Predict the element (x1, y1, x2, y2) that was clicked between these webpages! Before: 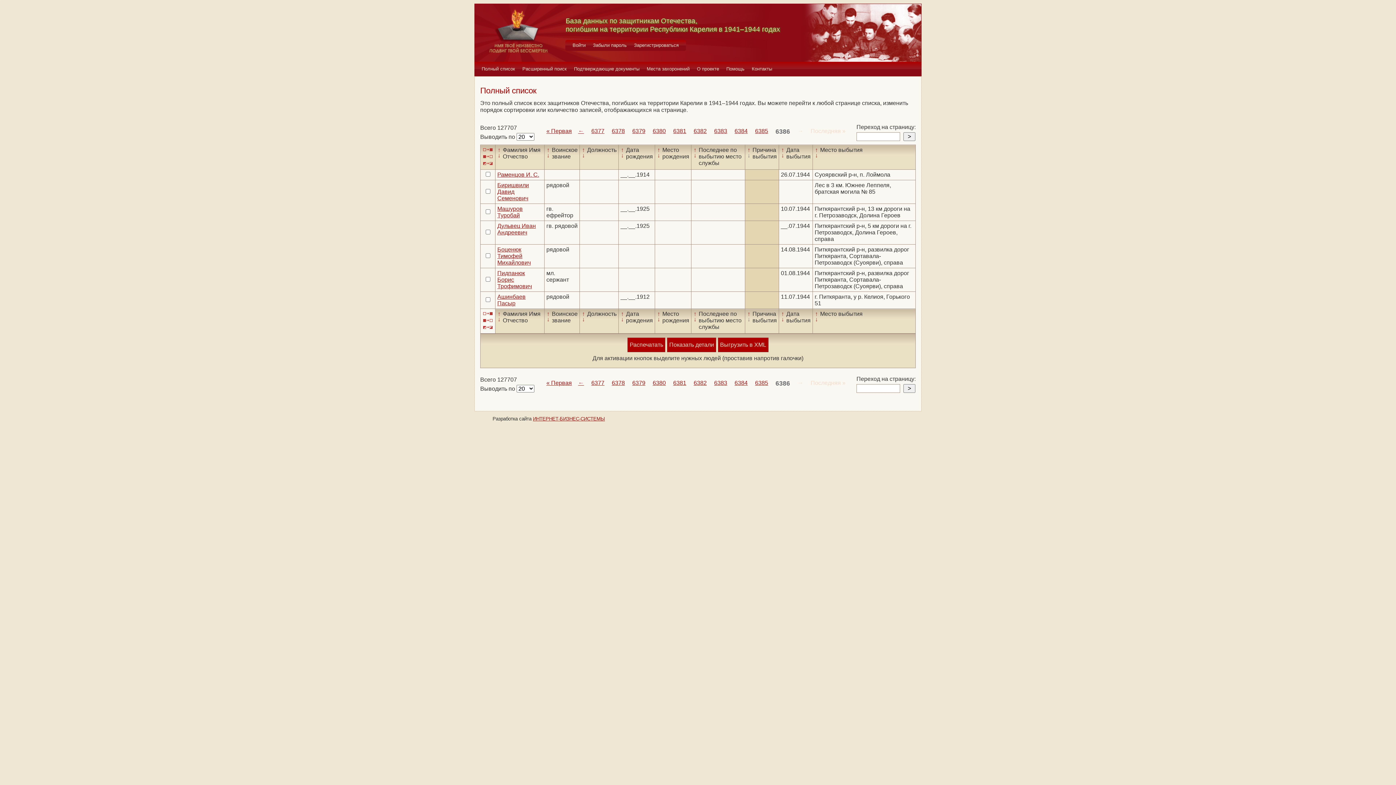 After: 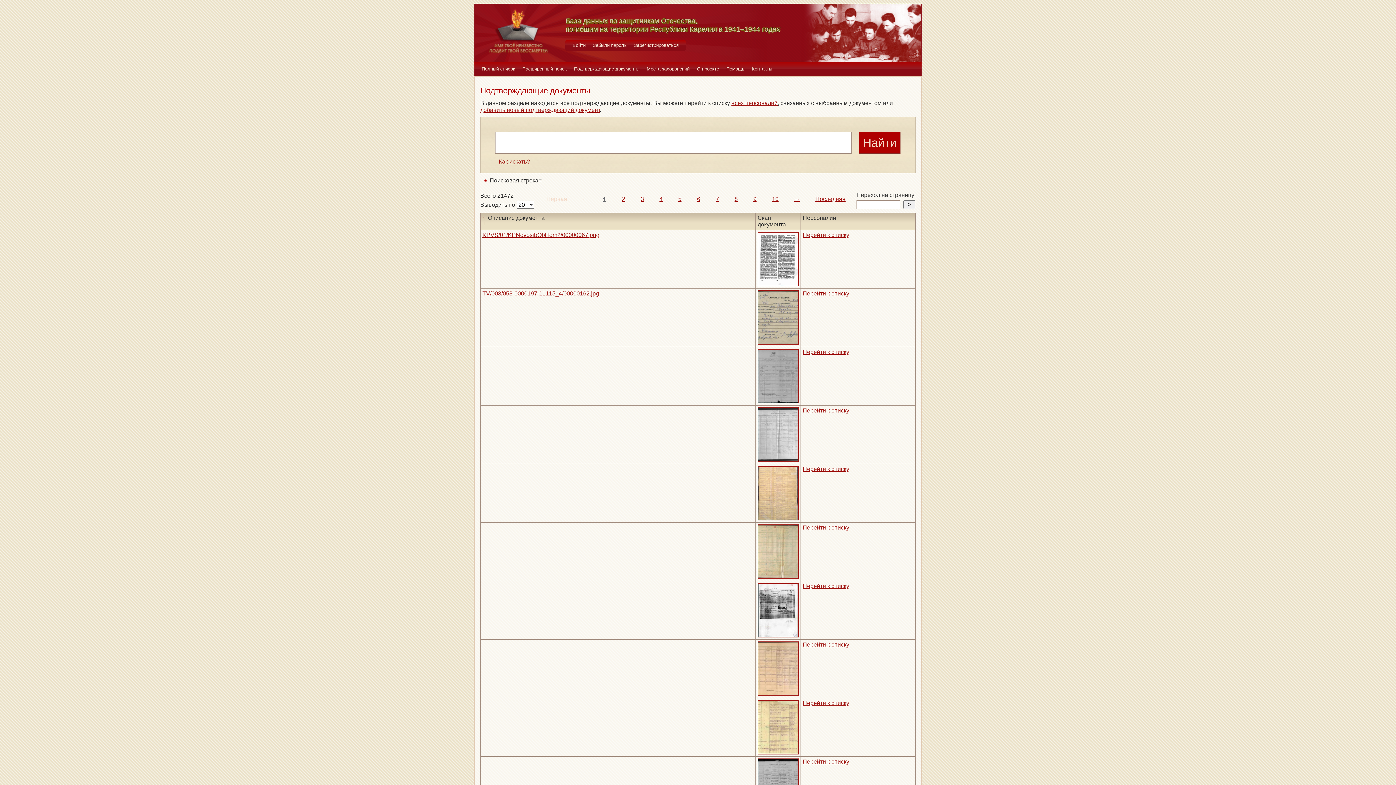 Action: bbox: (570, 61, 643, 76) label: Подтверждающие документы